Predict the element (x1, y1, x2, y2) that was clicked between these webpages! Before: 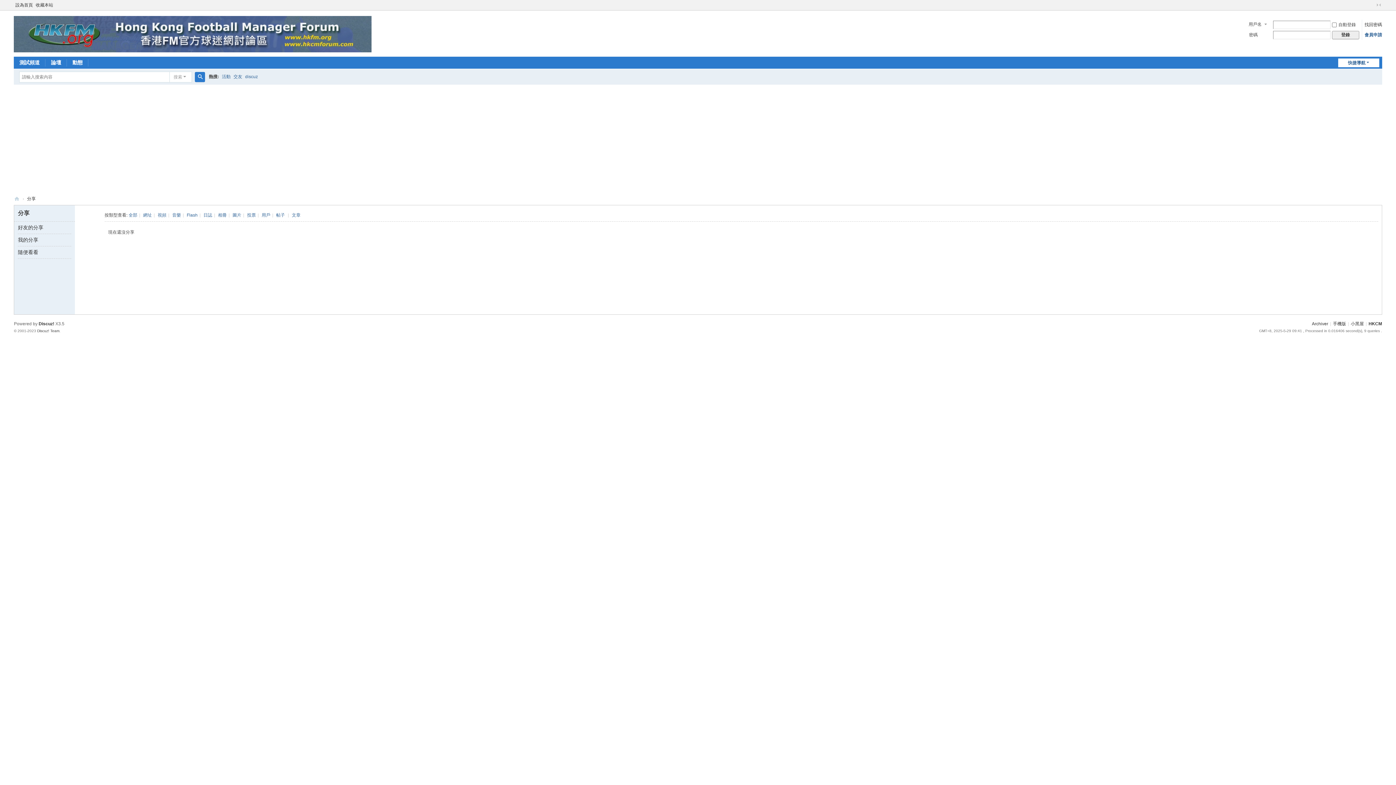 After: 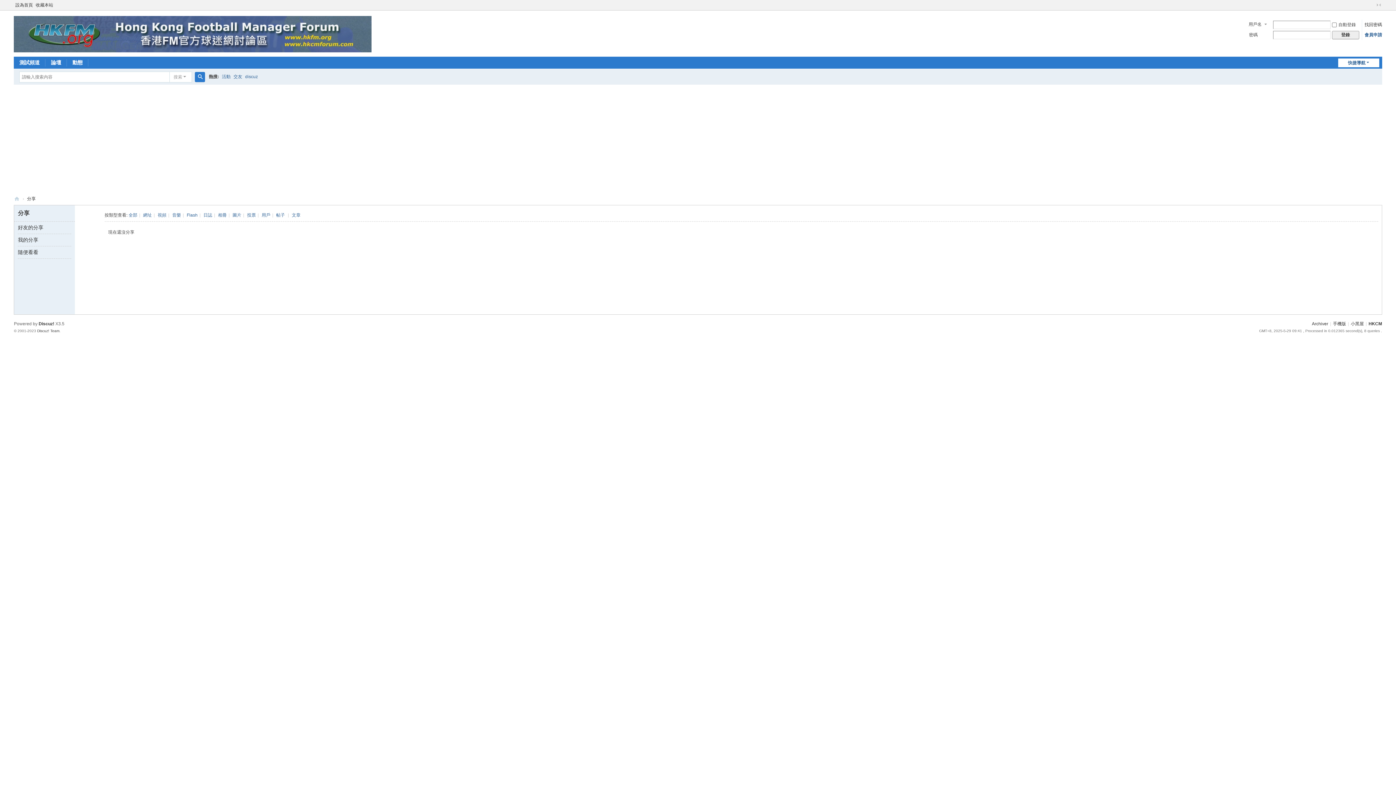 Action: label: 分享 bbox: (27, 193, 35, 204)